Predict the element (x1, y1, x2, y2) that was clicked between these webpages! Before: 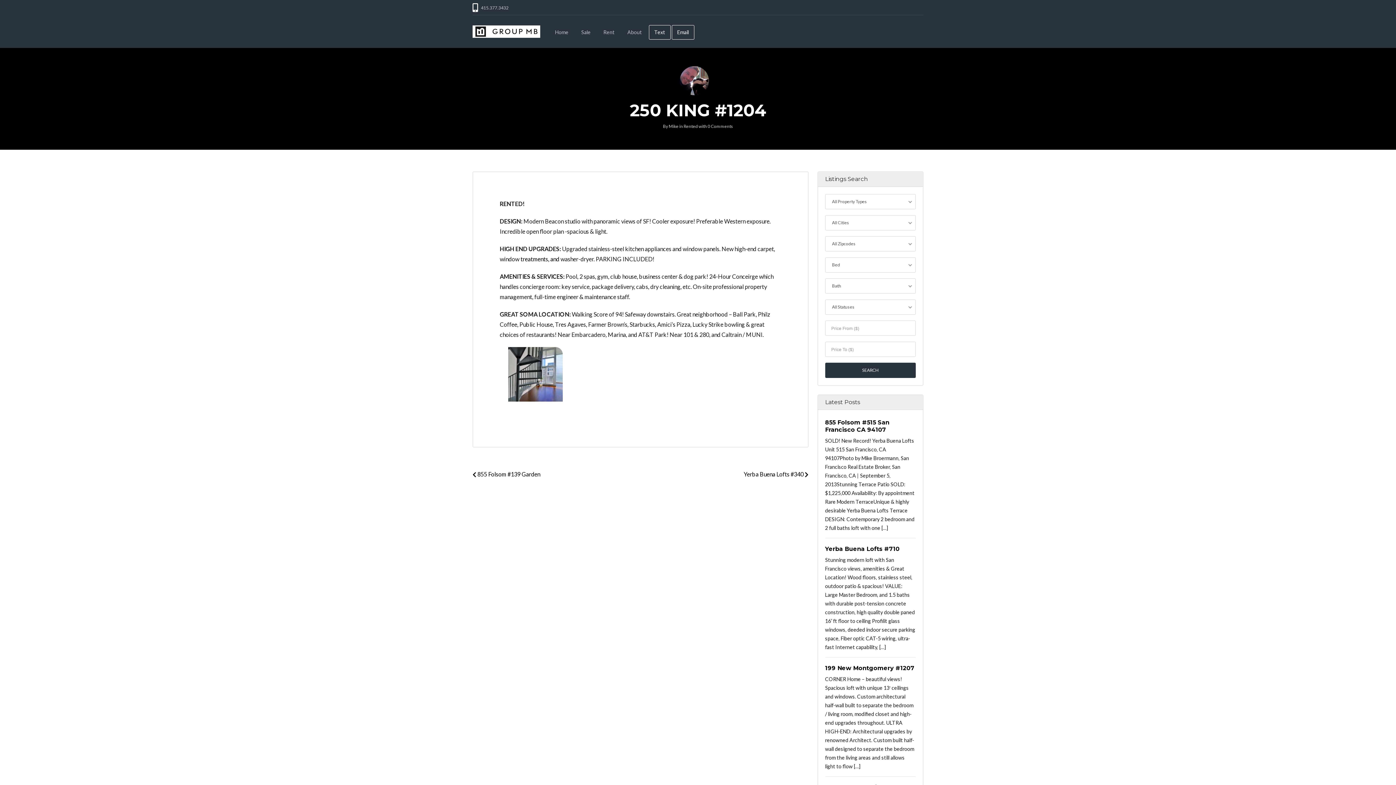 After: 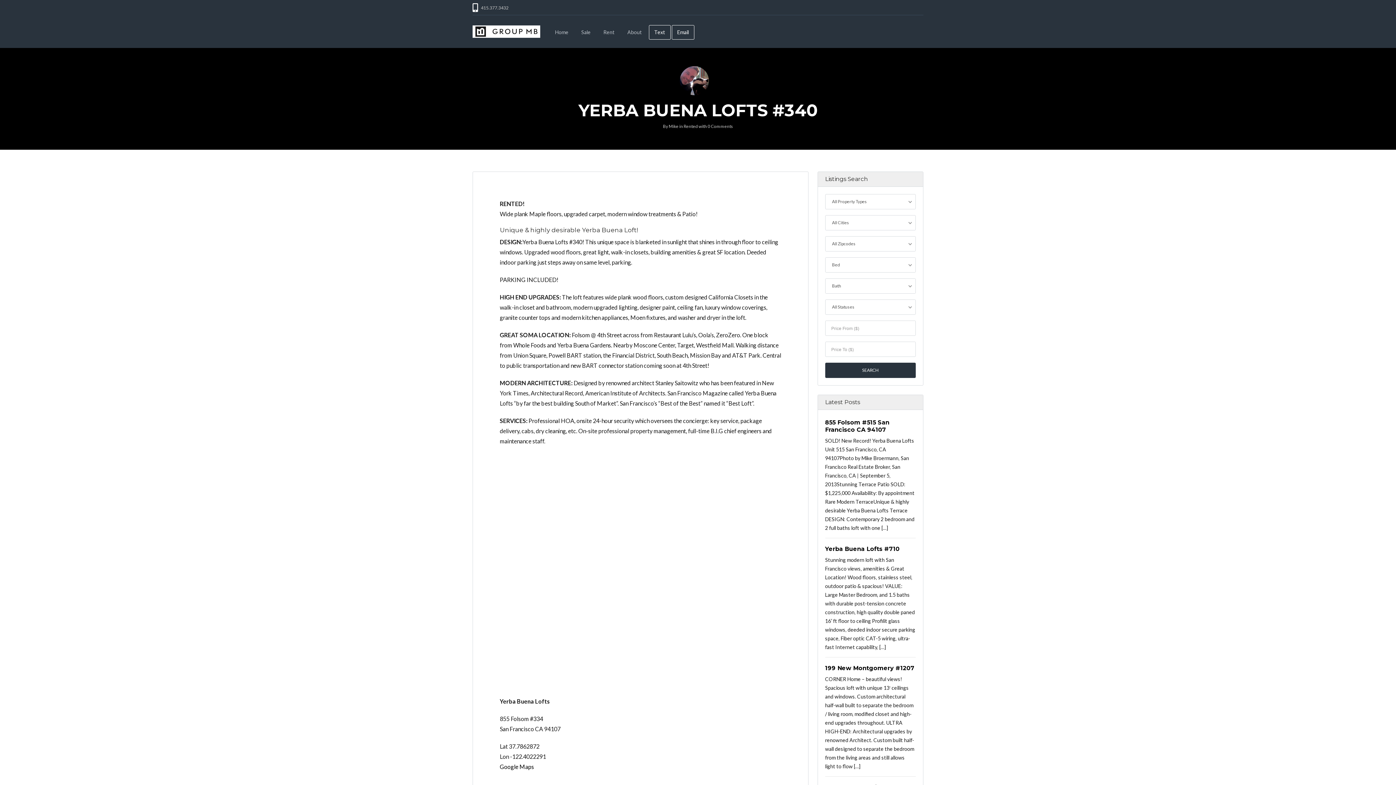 Action: bbox: (743, 470, 808, 477) label: Yerba Buena Lofts #340 